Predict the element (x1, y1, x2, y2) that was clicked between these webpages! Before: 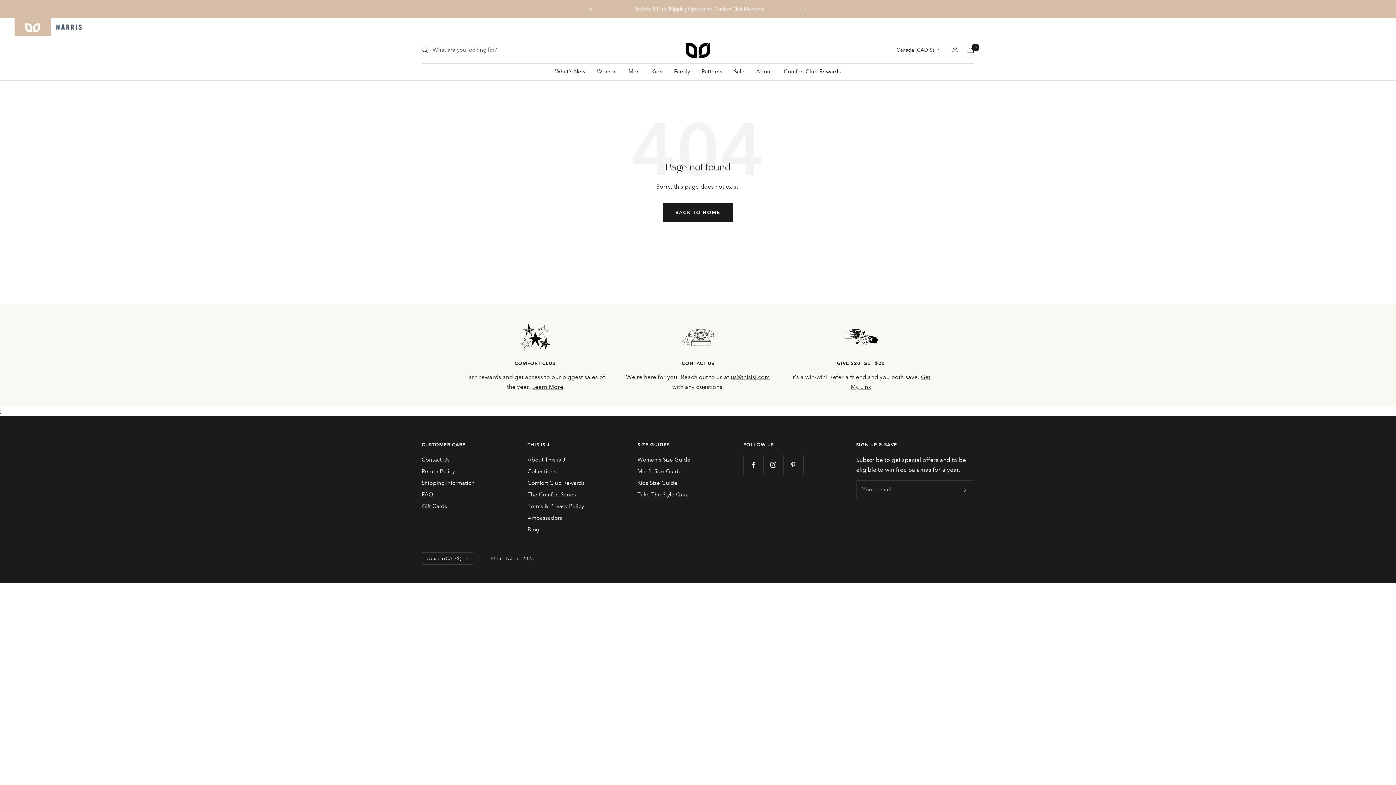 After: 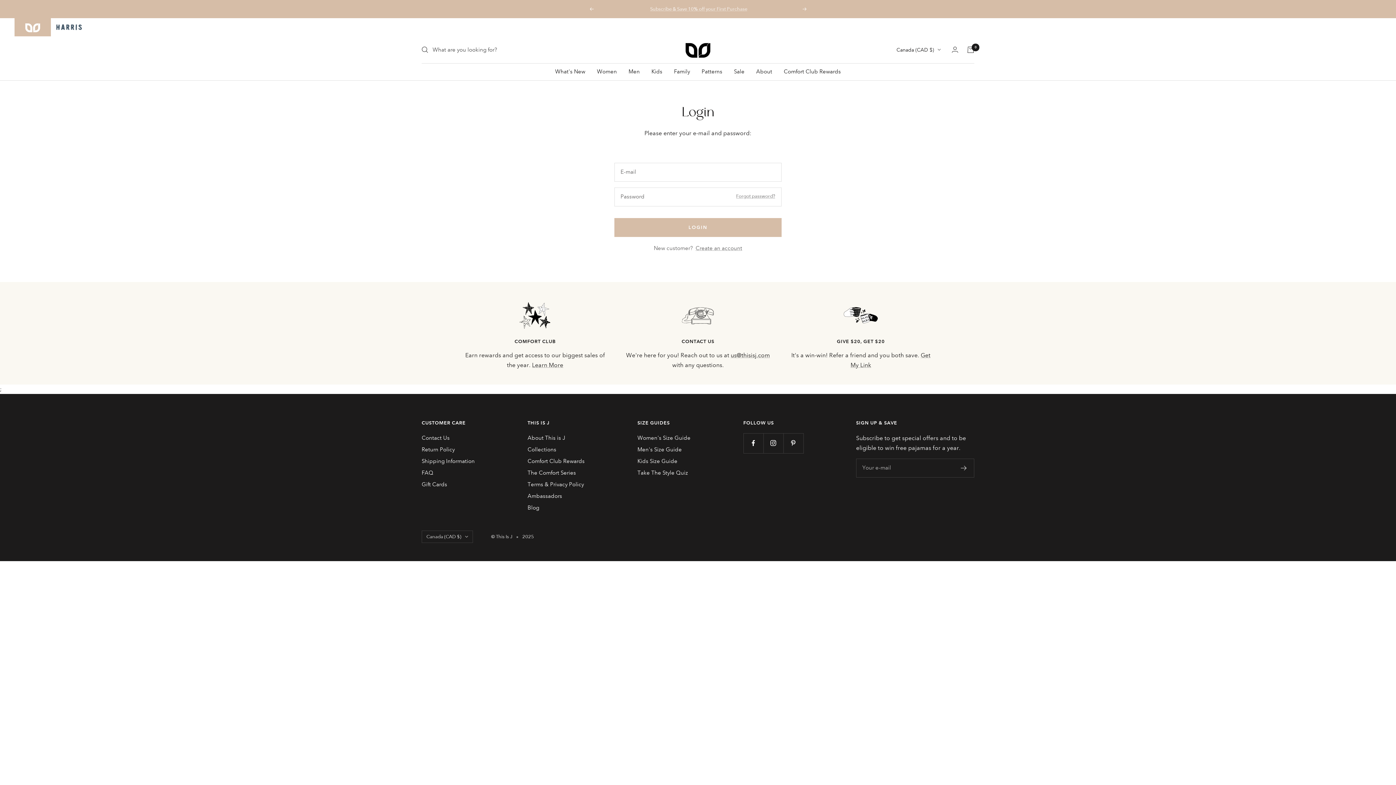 Action: label: Login bbox: (952, 46, 958, 52)